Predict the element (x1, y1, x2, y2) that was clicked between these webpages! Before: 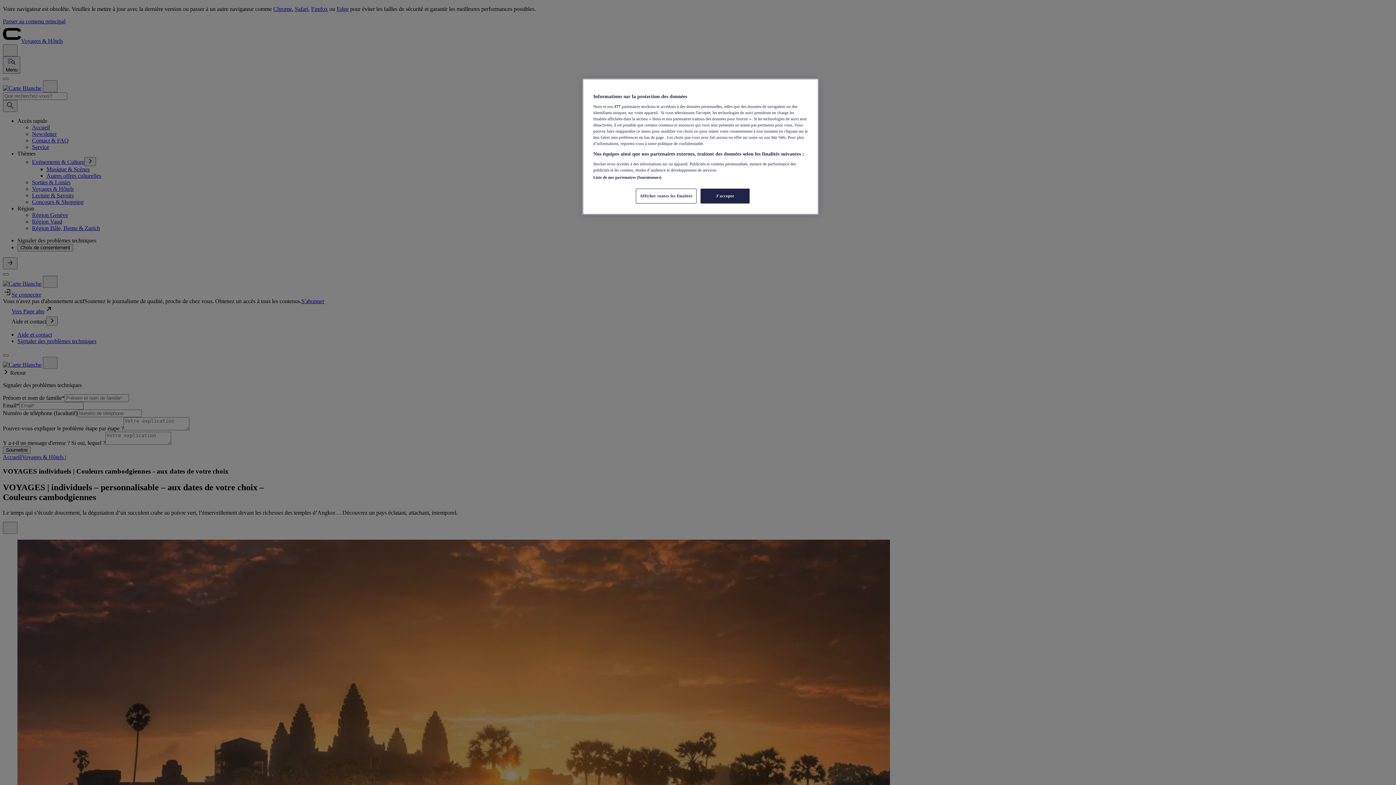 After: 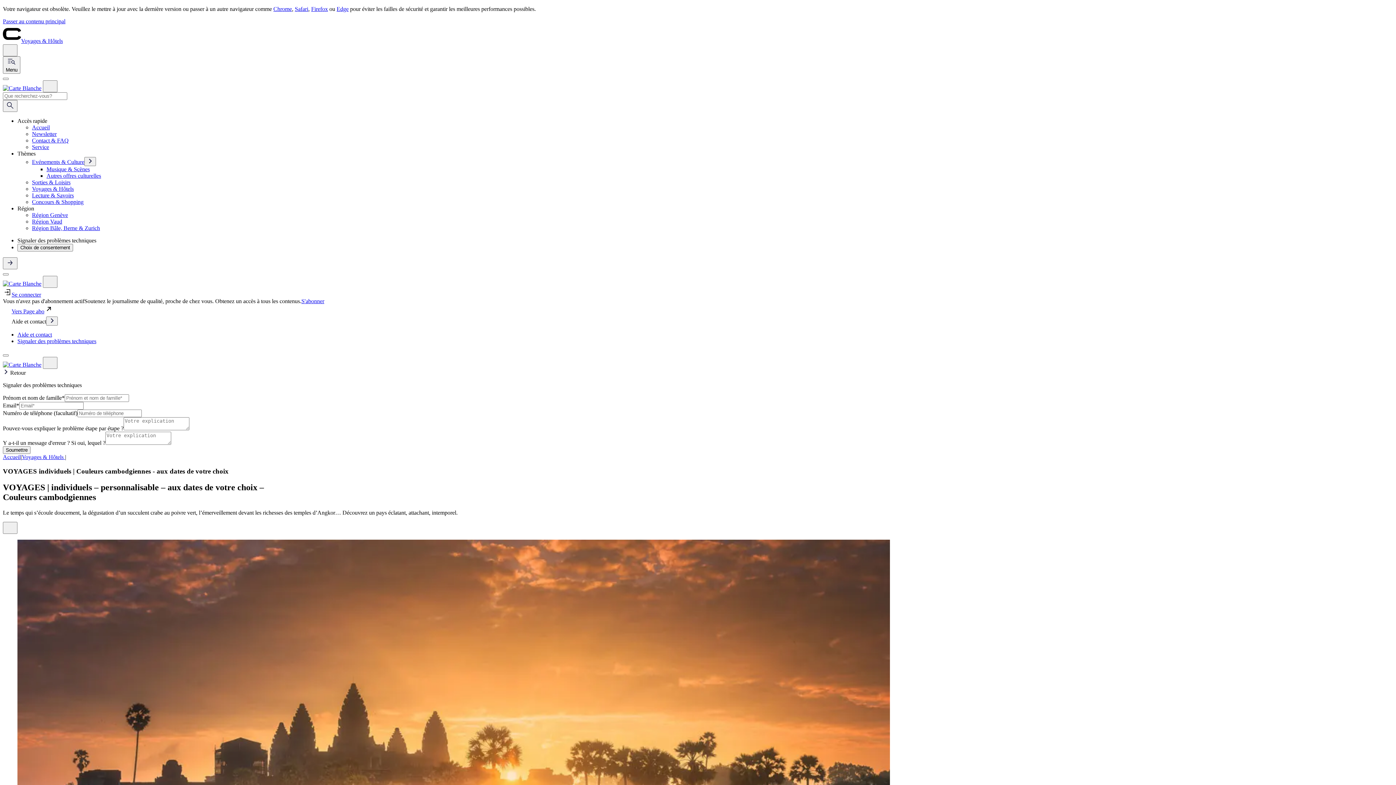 Action: label: J'accepte bbox: (700, 188, 749, 203)